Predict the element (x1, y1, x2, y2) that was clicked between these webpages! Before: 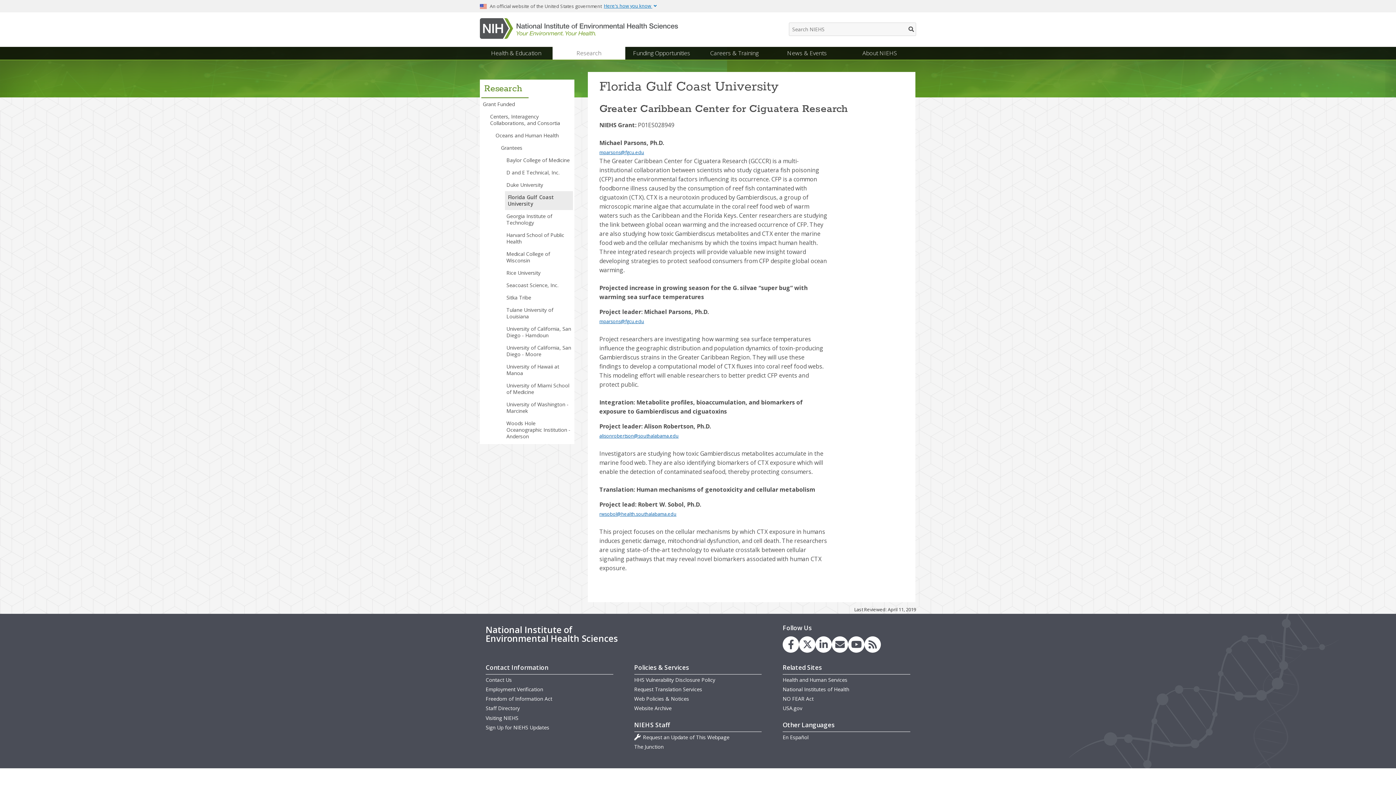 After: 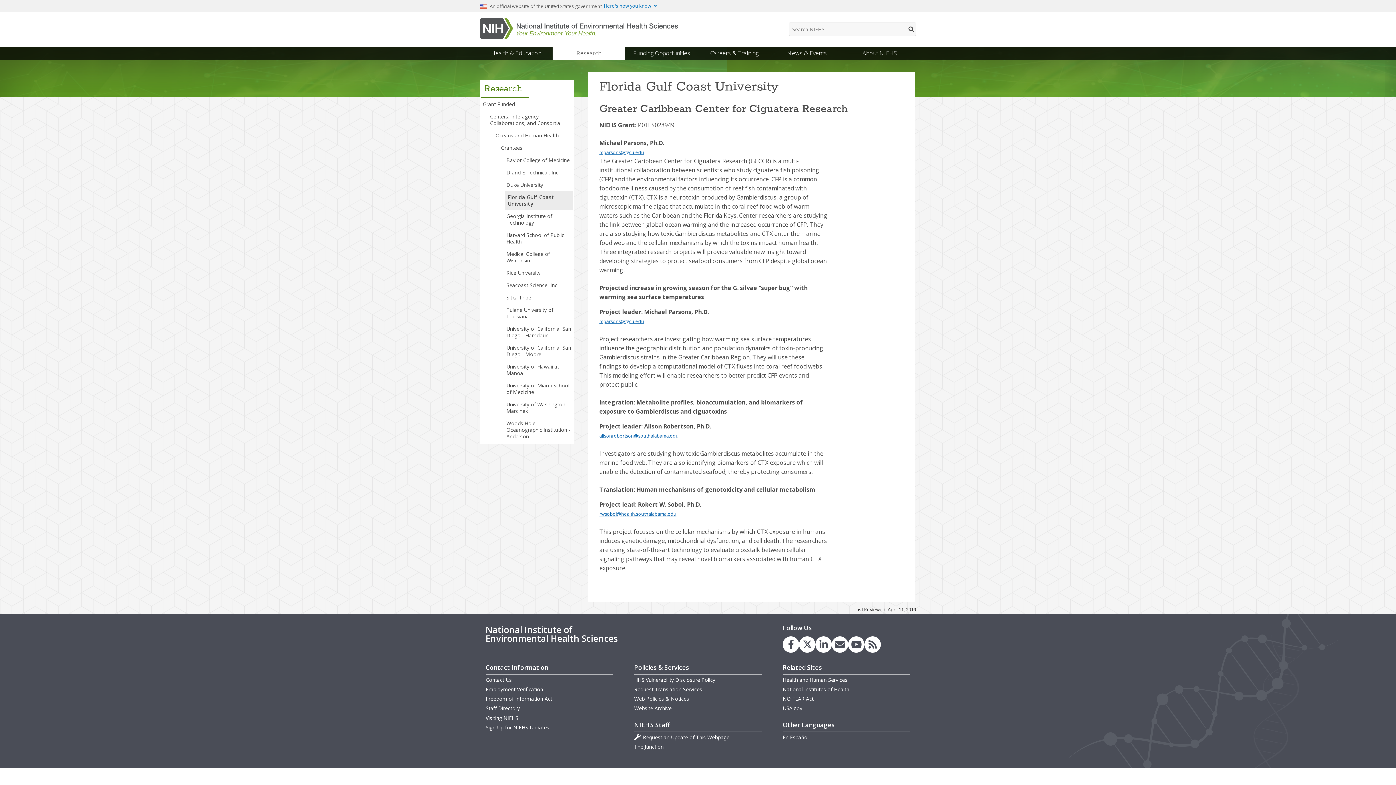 Action: label: Website Archive bbox: (634, 705, 671, 712)